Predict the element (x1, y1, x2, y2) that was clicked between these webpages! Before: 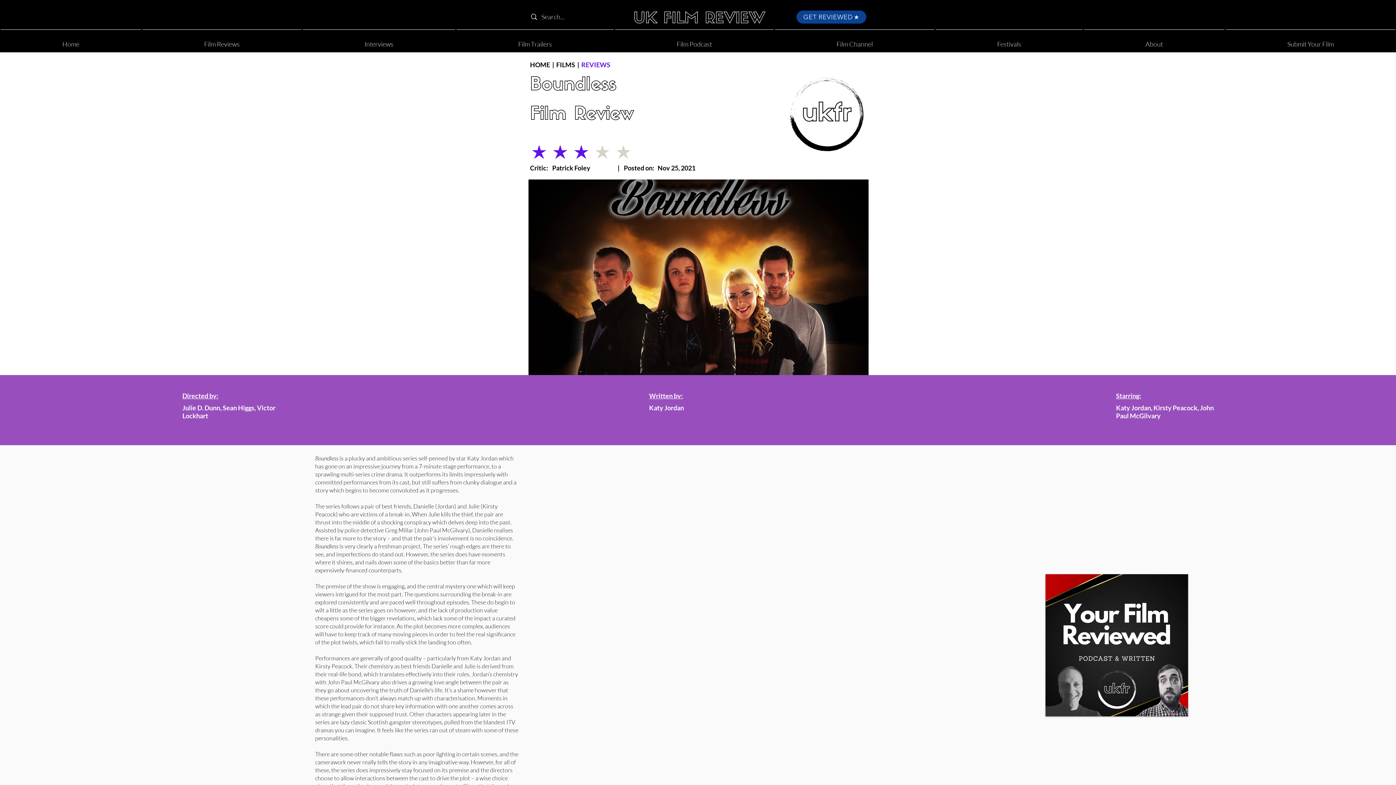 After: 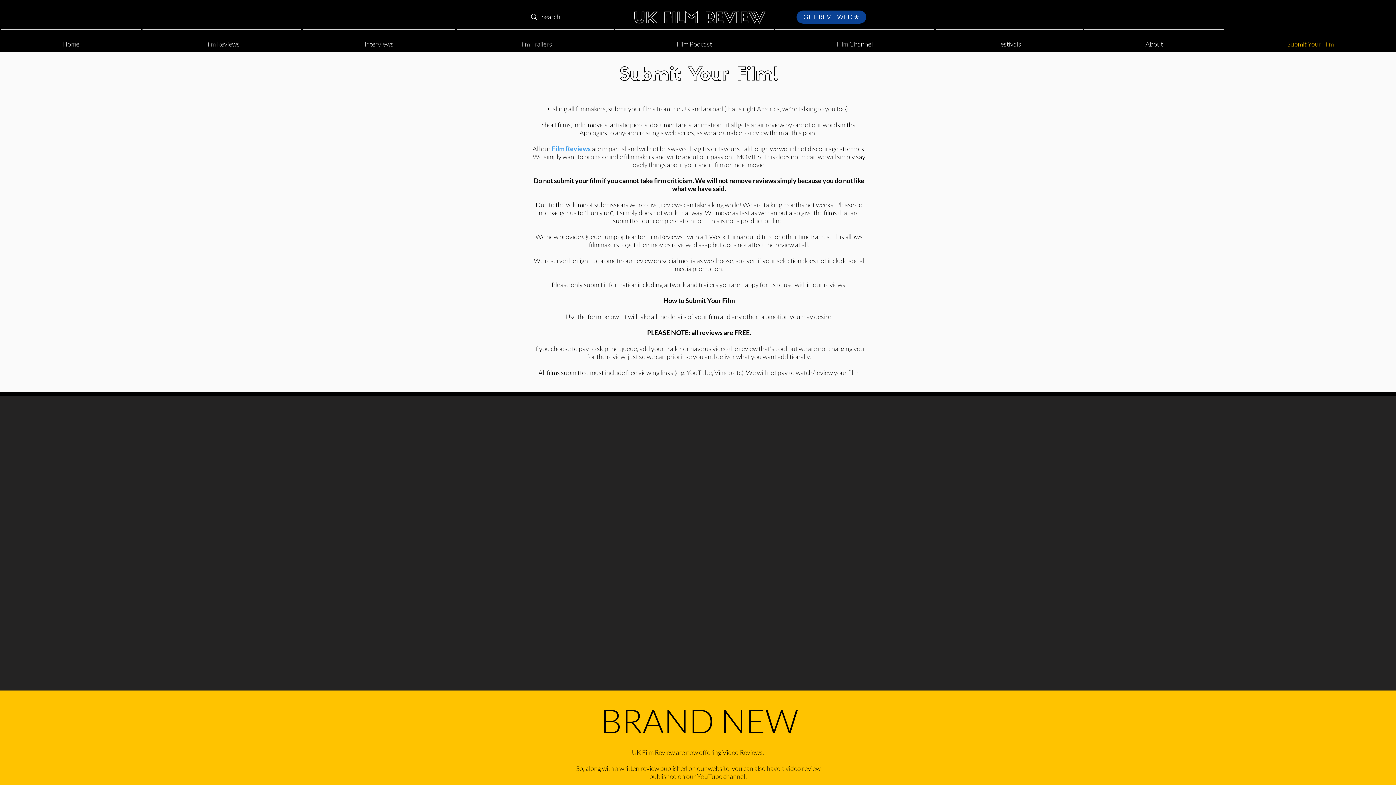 Action: bbox: (1225, 29, 1396, 52) label: Submit Your Film